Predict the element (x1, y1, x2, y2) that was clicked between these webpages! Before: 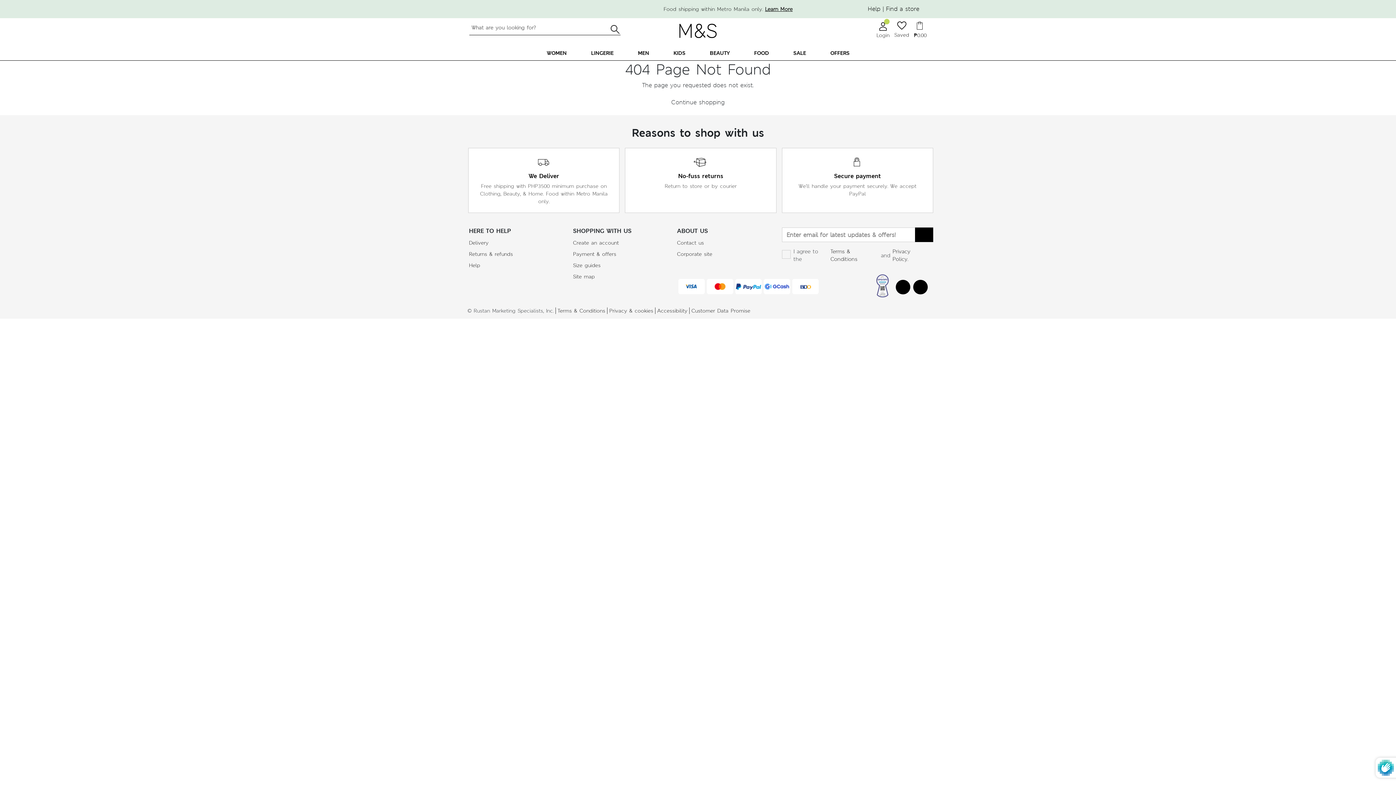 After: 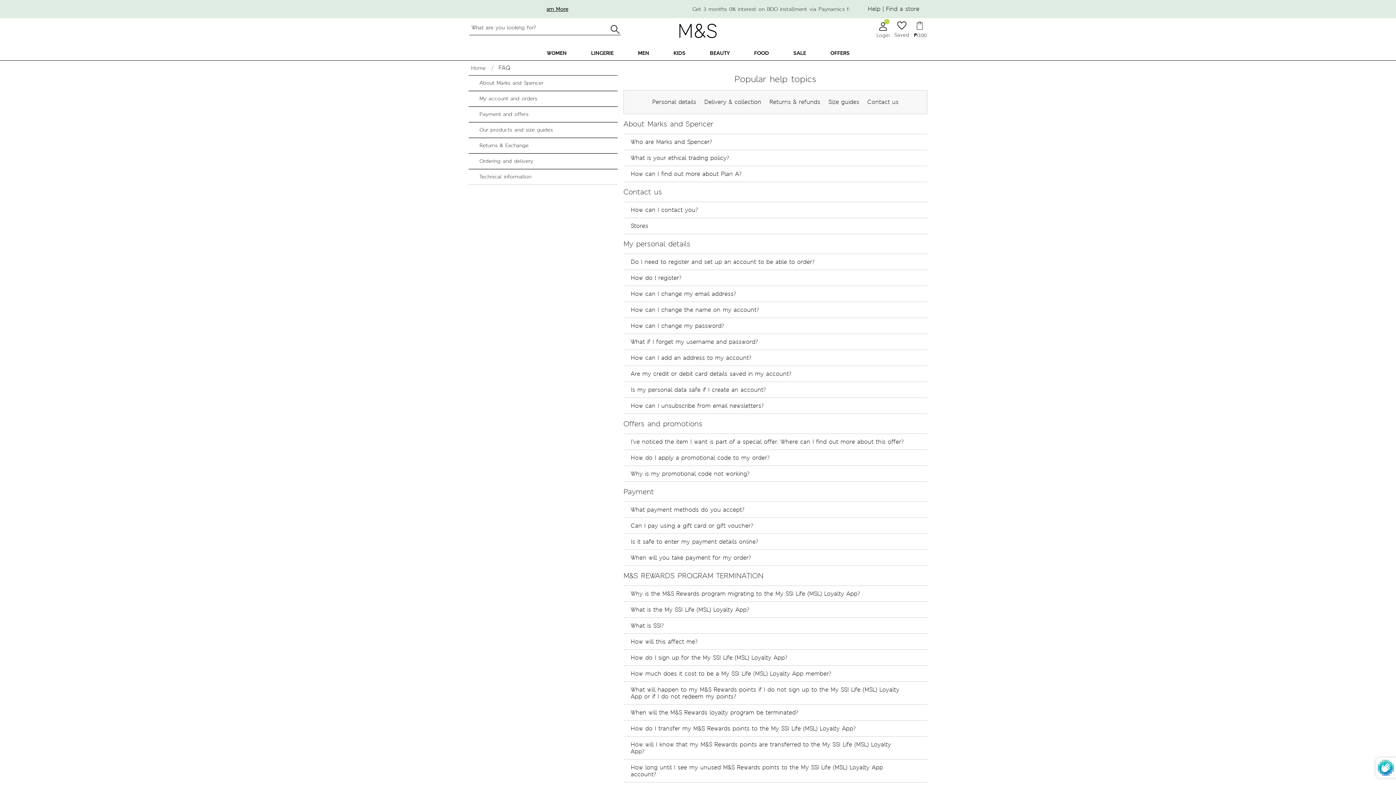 Action: label: Help bbox: (469, 262, 480, 268)